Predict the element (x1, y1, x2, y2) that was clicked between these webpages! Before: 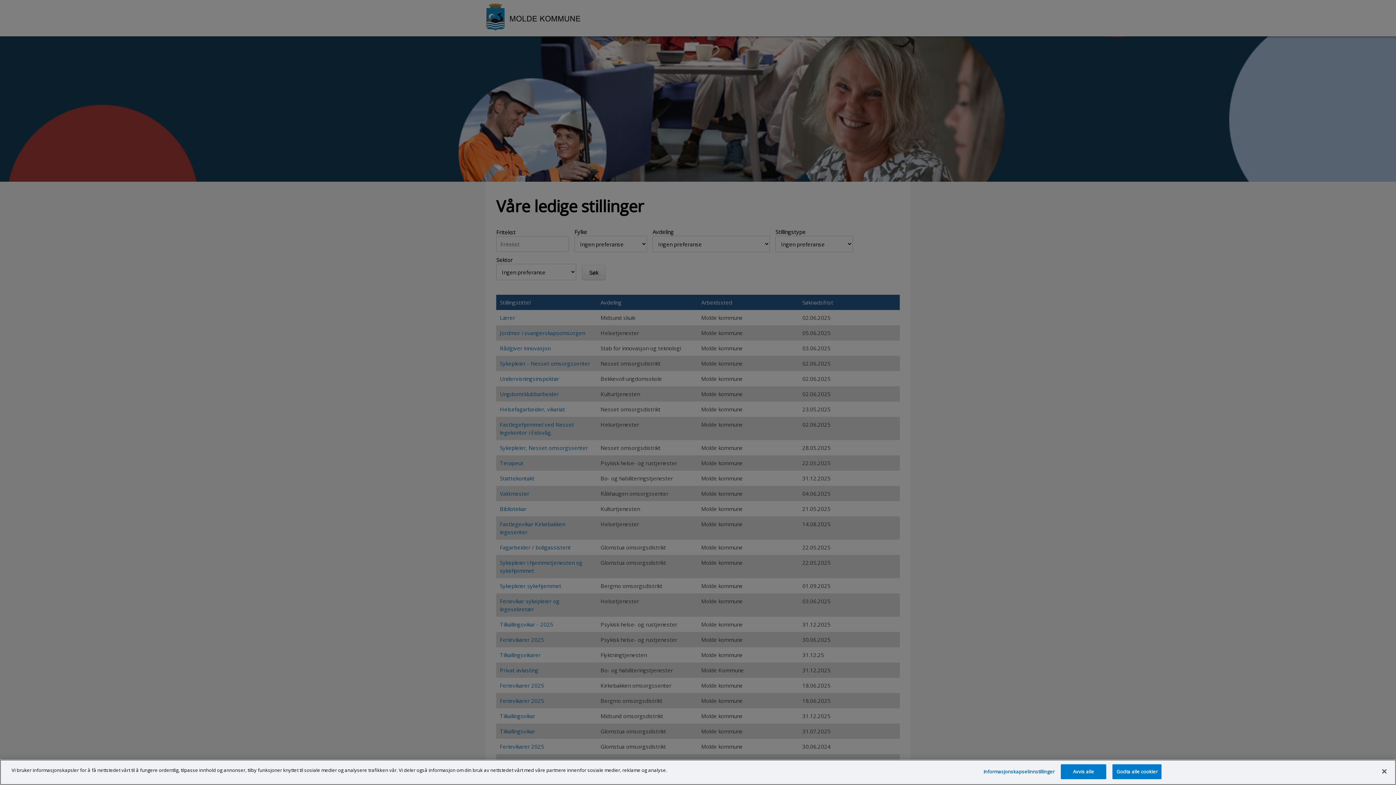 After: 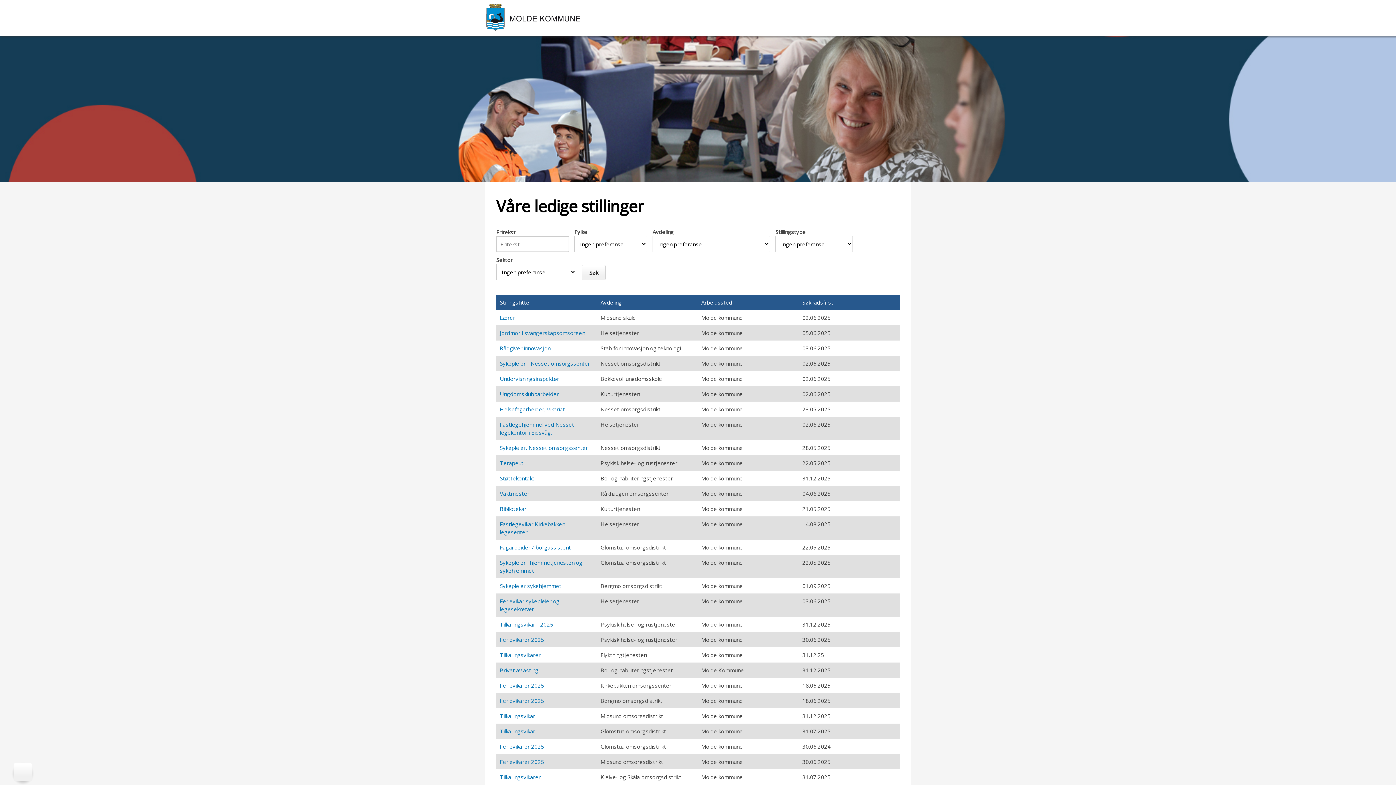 Action: label: Avvis alle bbox: (1061, 764, 1106, 779)